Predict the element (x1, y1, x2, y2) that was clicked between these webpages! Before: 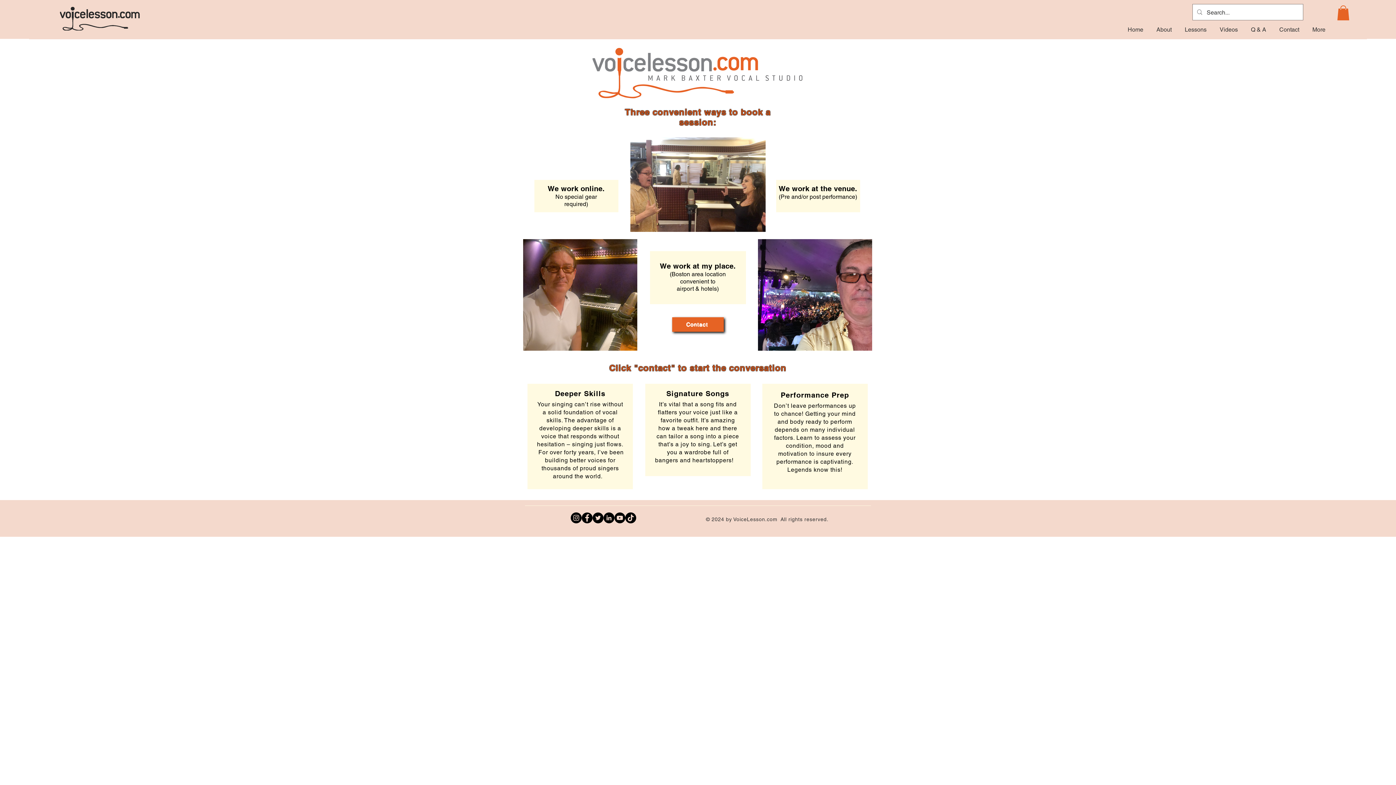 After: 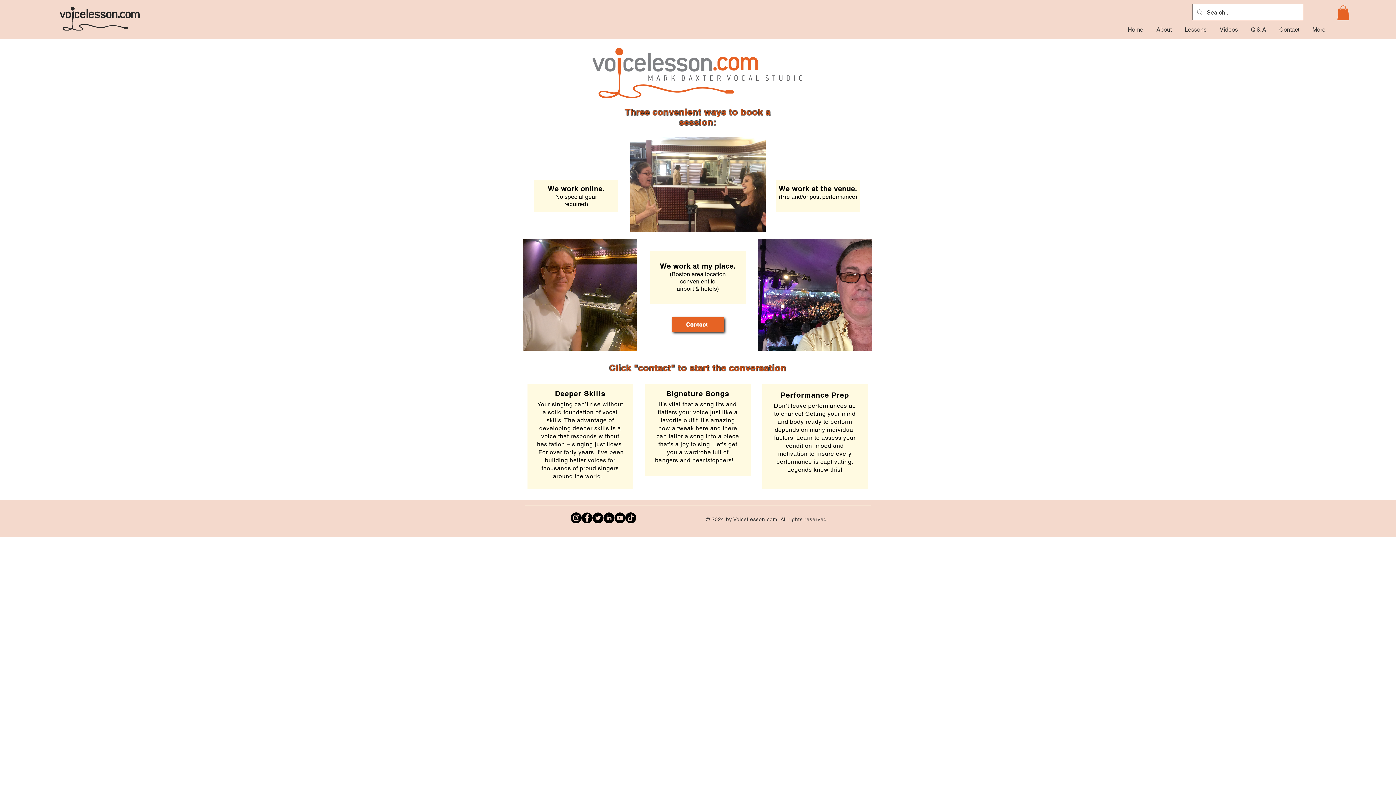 Action: label: LinkedIn bbox: (603, 512, 614, 523)